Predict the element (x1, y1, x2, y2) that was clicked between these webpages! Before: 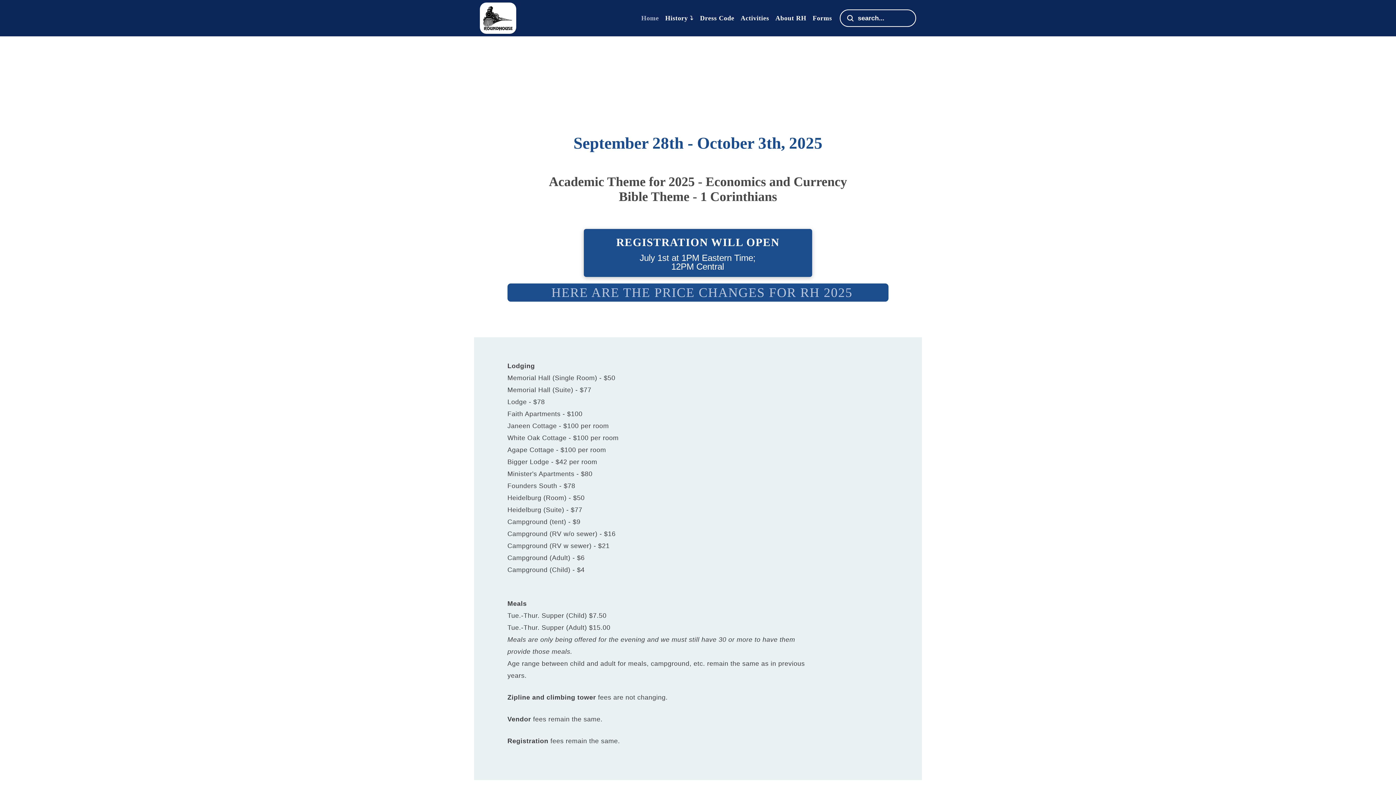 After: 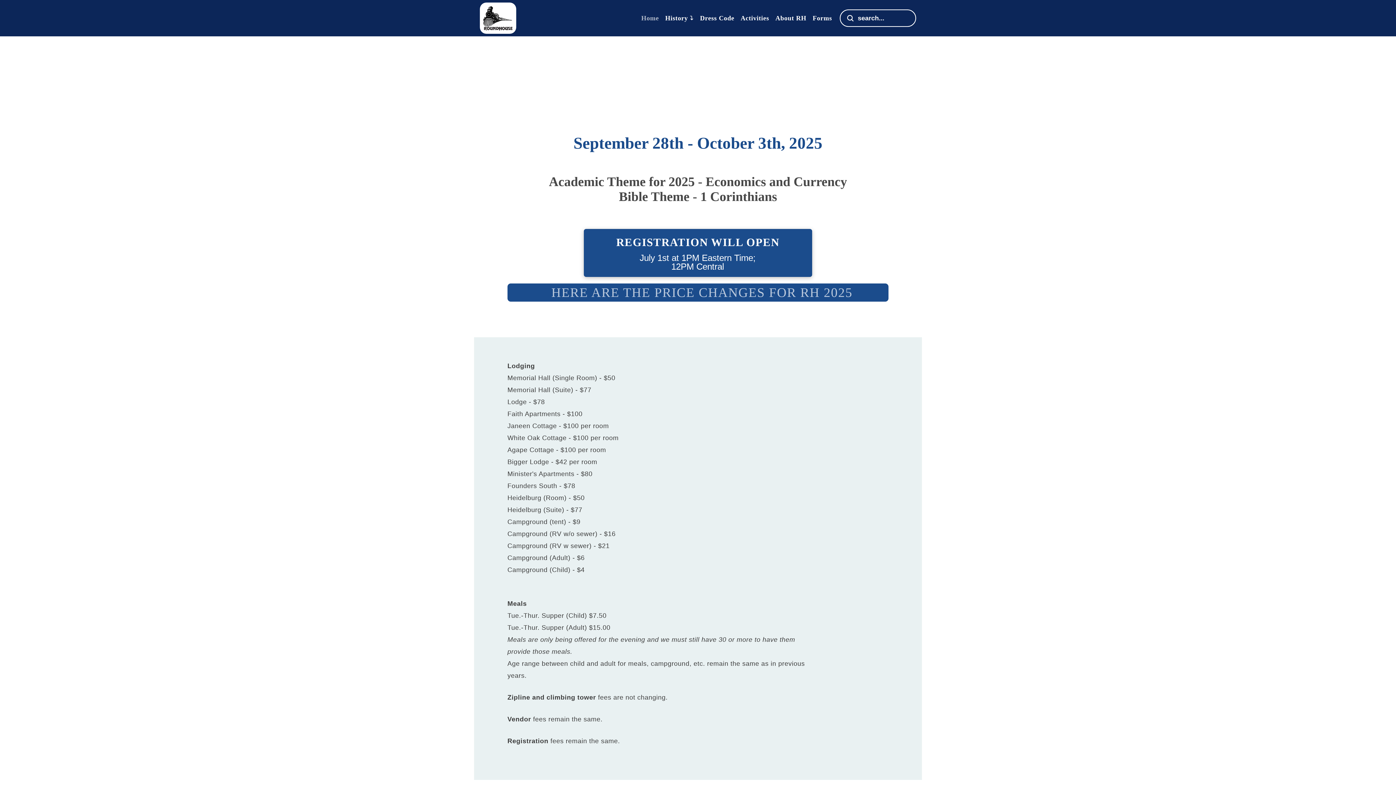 Action: bbox: (480, 2, 516, 33)